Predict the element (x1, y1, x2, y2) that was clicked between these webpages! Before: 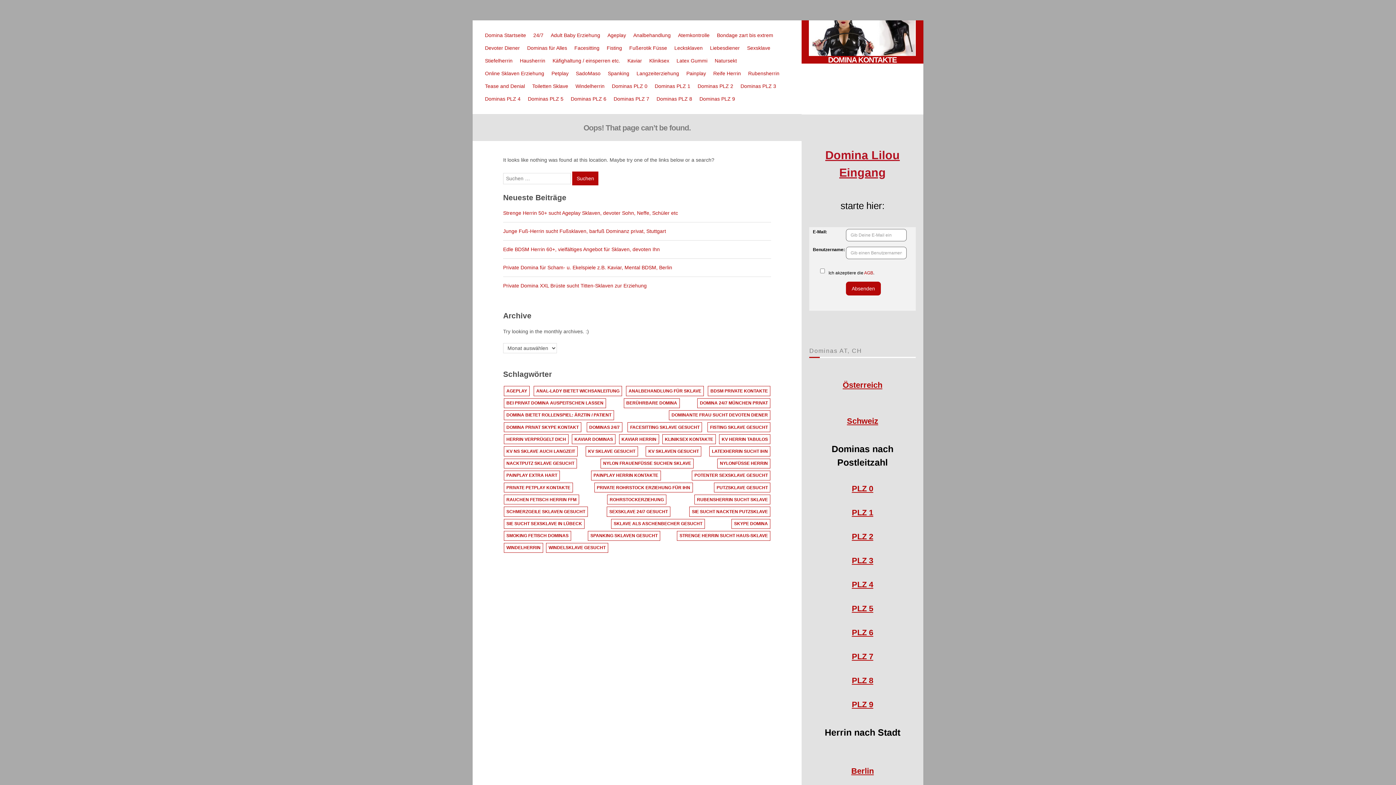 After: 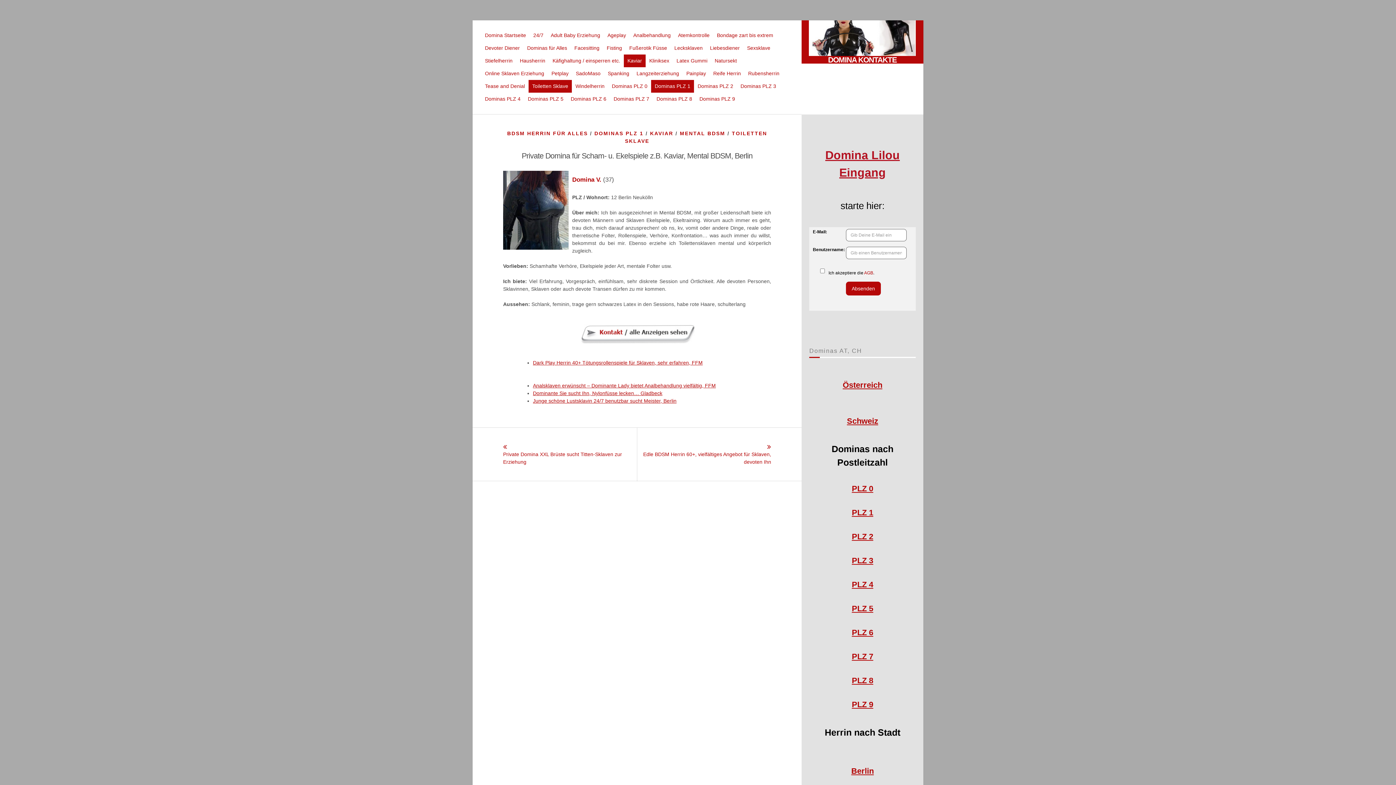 Action: bbox: (503, 264, 672, 270) label: Private Domina für Scham- u. Ekelspiele z.B. Kaviar, Mental BDSM, Berlin